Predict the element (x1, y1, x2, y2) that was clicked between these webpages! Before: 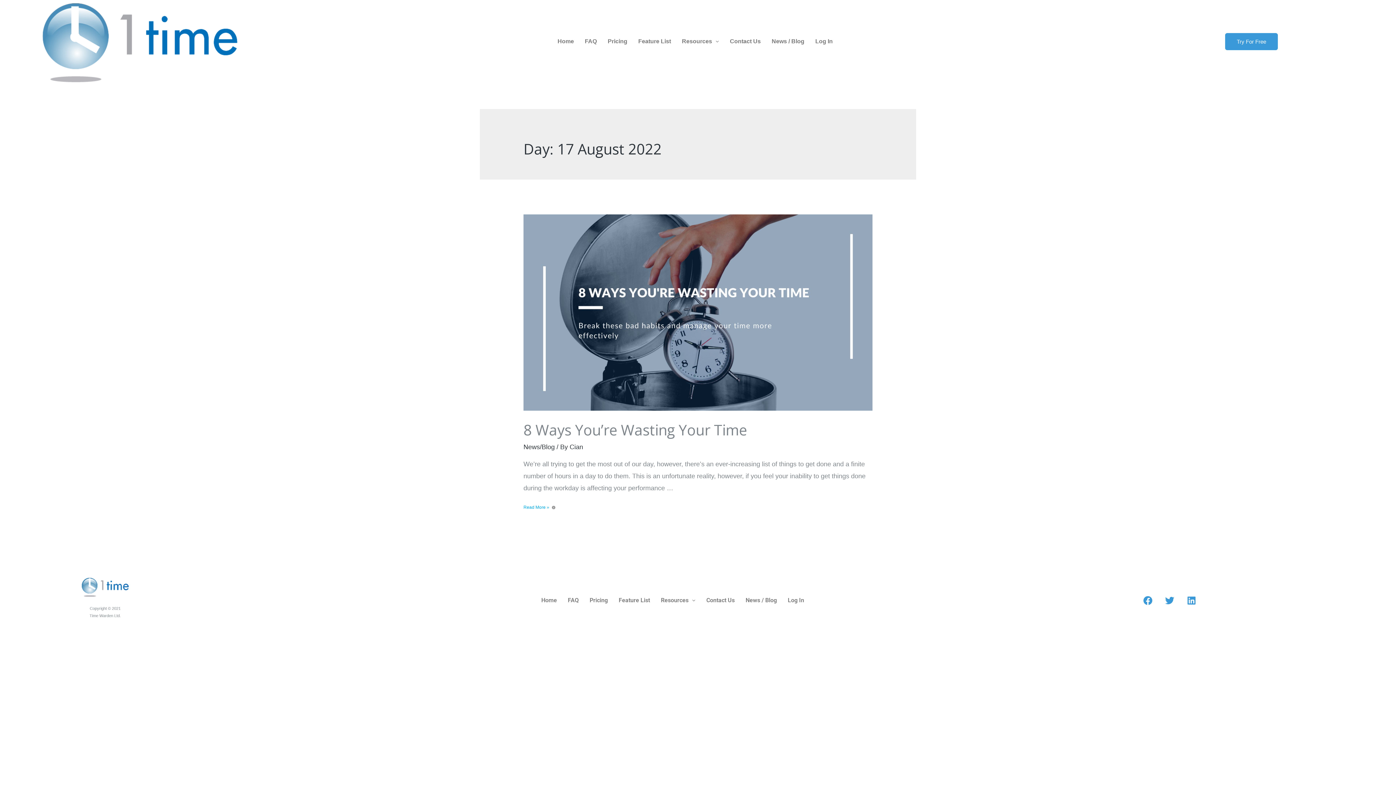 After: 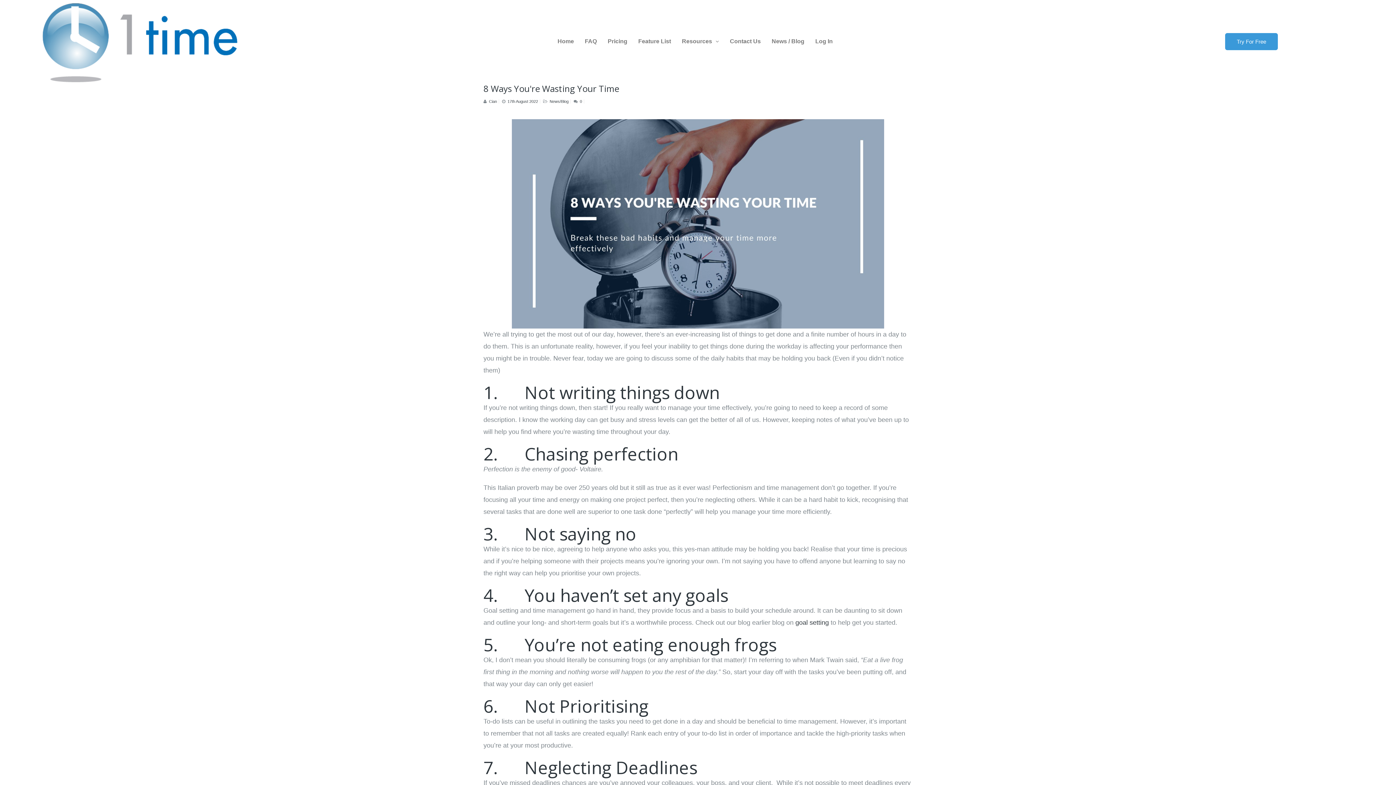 Action: label: 8 Ways You’re Wasting Your Time
Read More » bbox: (523, 505, 555, 510)